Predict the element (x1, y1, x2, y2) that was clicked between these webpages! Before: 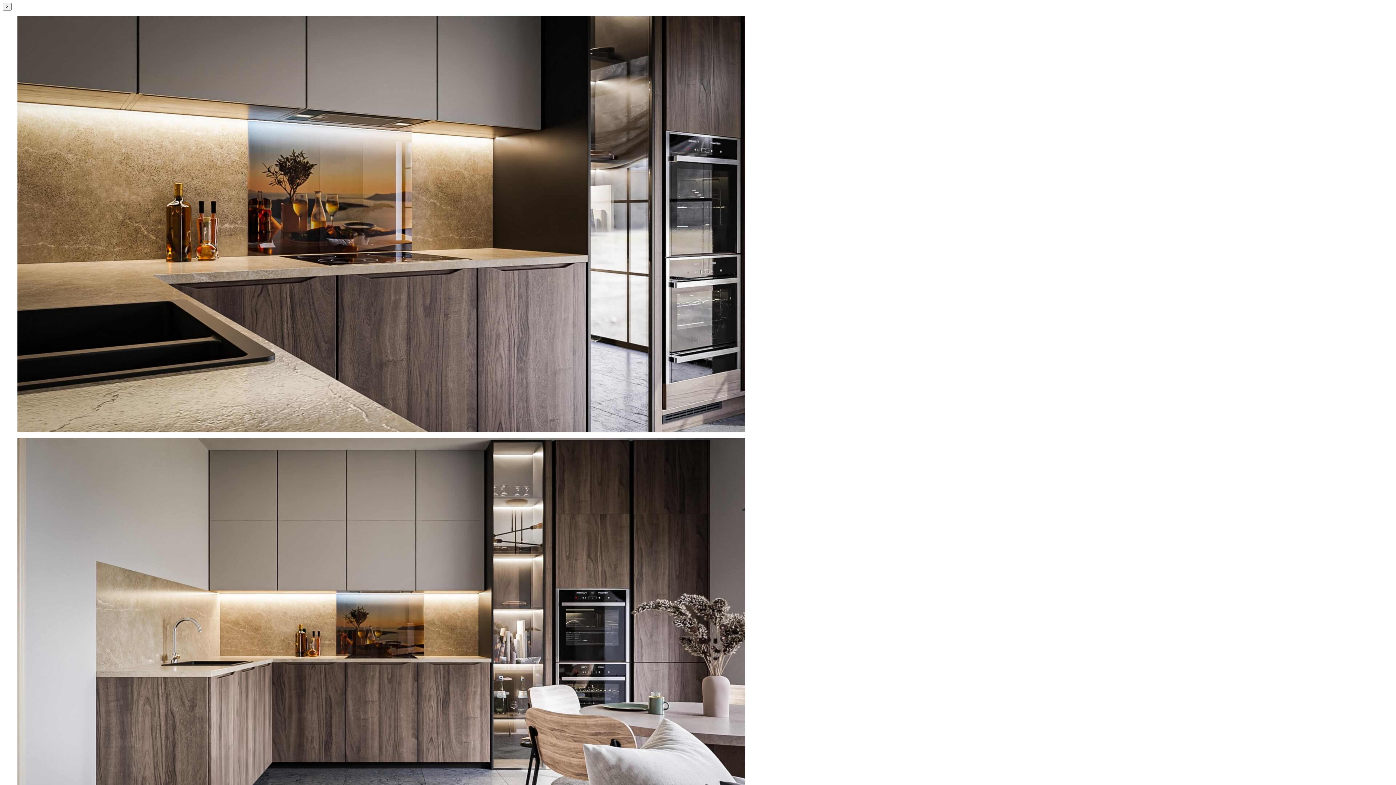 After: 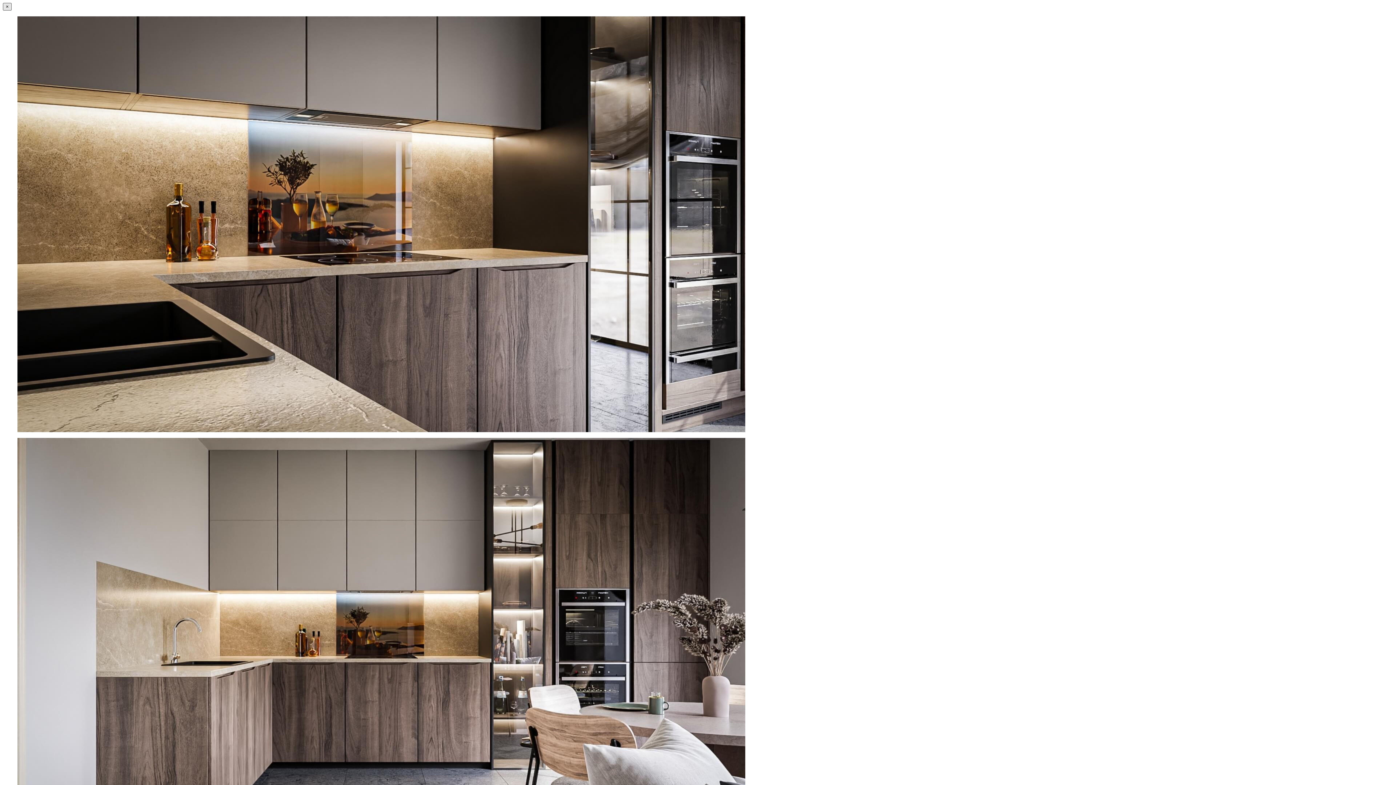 Action: label: × bbox: (2, 2, 11, 10)